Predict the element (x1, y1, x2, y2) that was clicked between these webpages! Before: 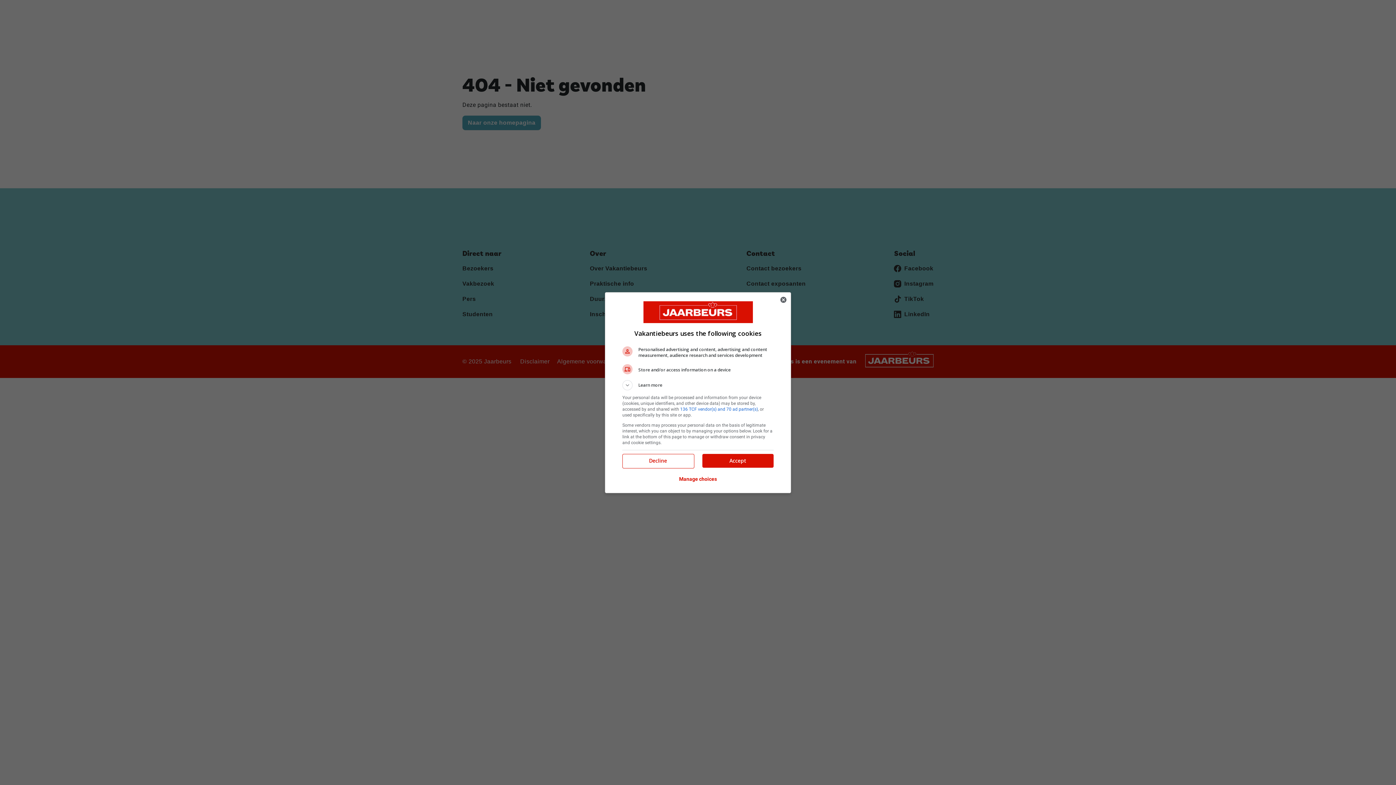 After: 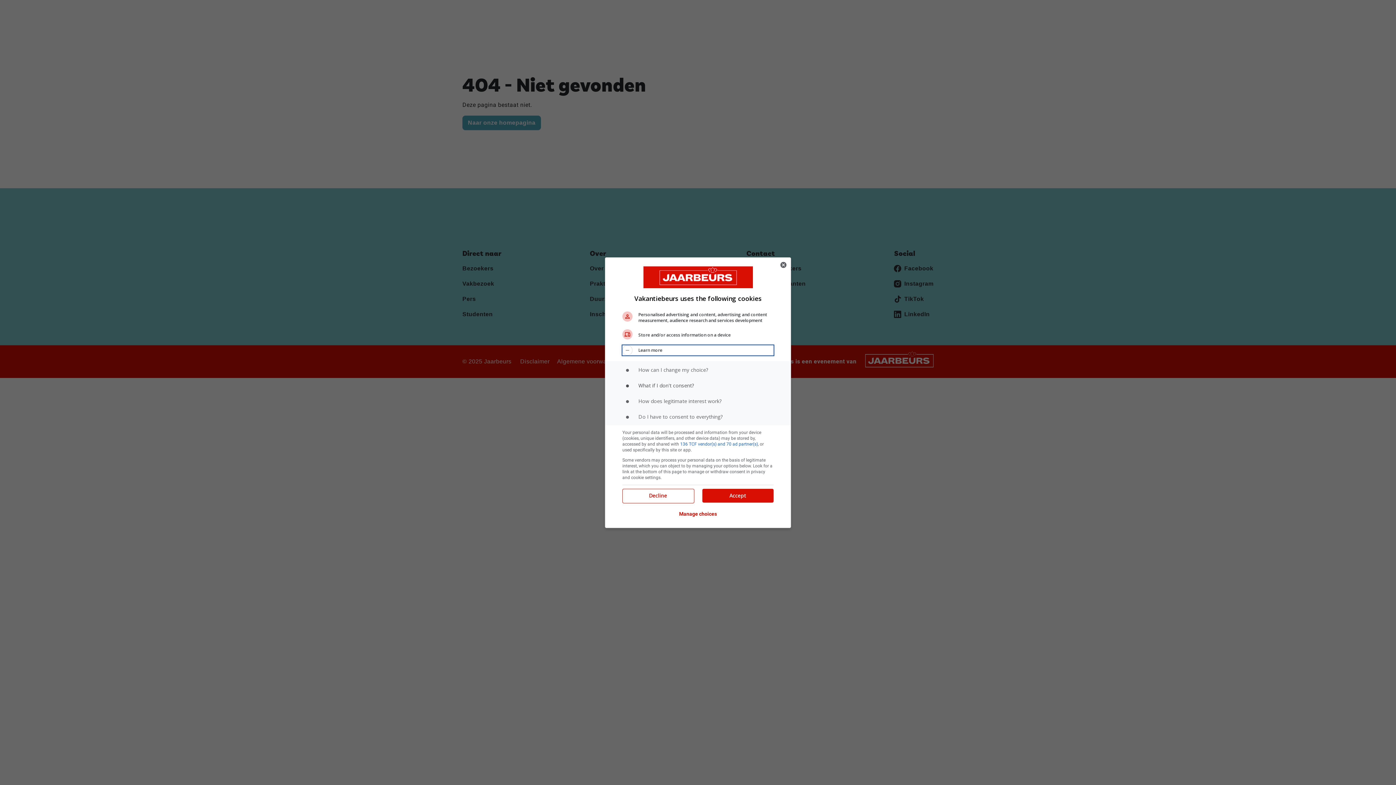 Action: bbox: (622, 380, 773, 390) label: Learn more